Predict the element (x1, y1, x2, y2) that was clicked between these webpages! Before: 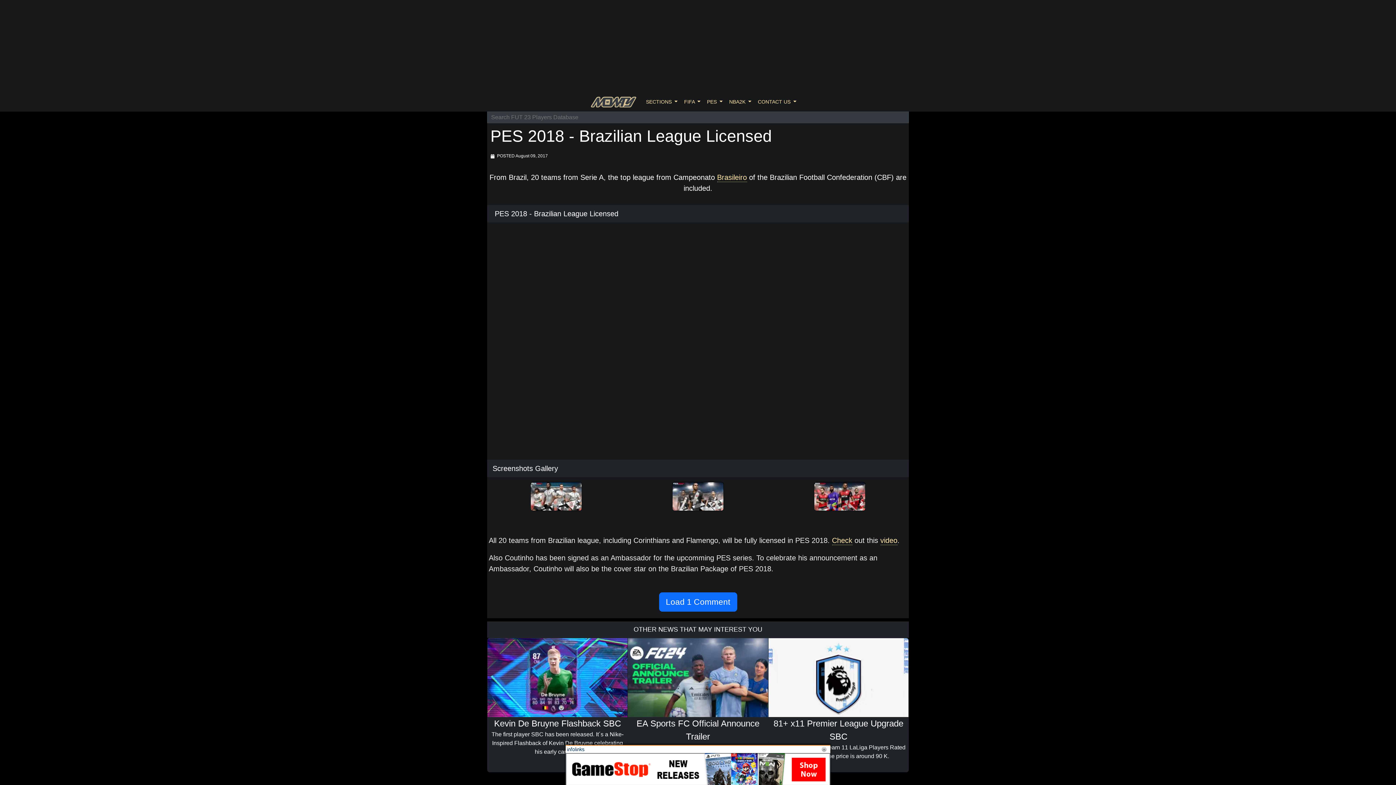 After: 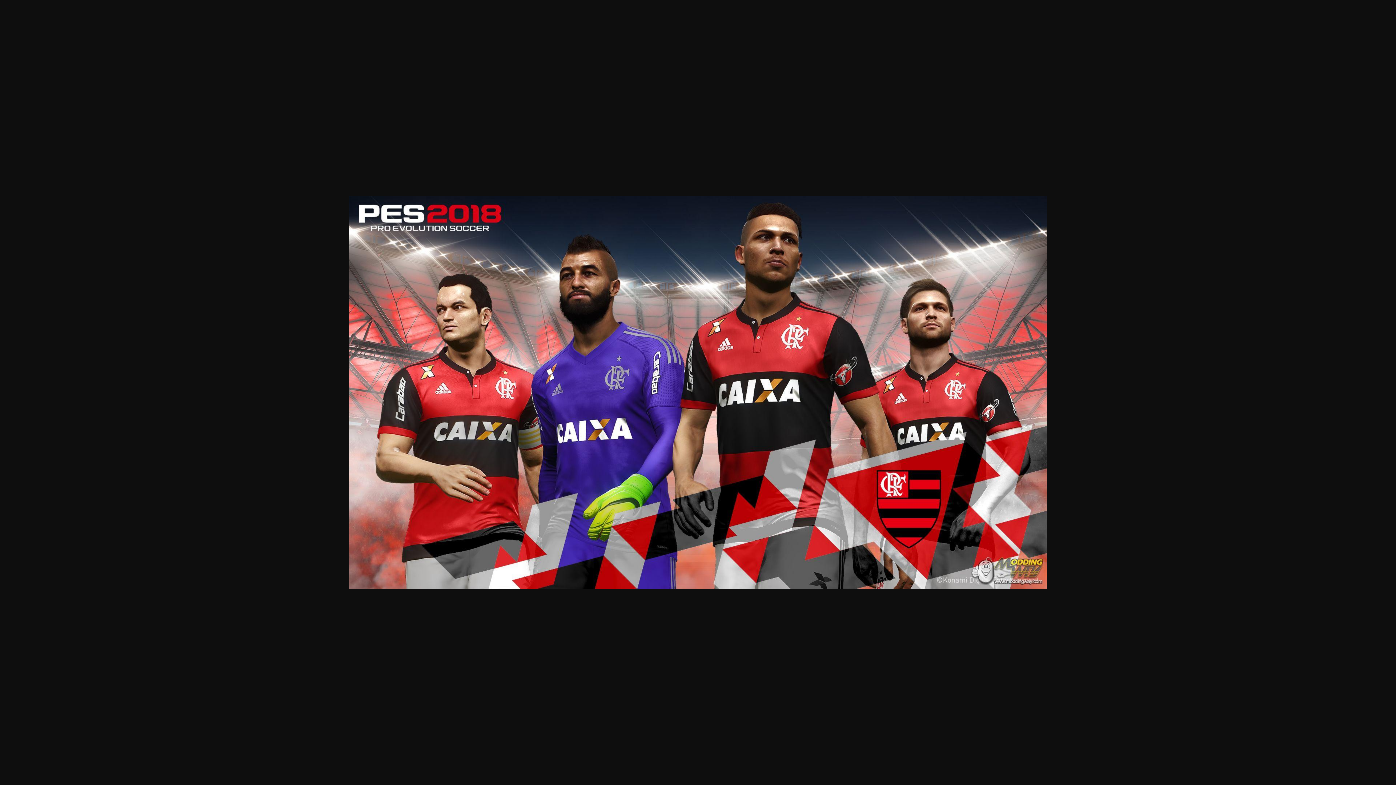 Action: bbox: (814, 492, 865, 500)